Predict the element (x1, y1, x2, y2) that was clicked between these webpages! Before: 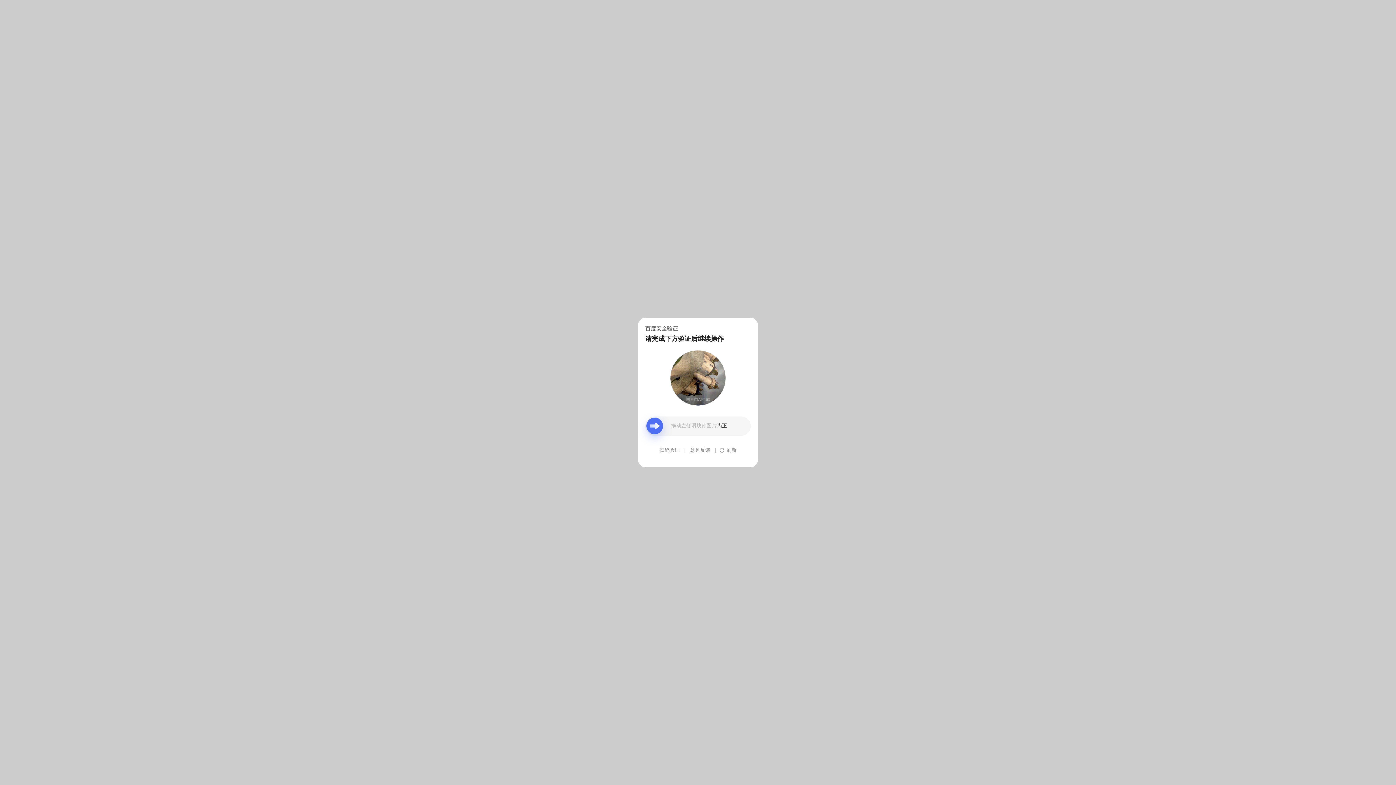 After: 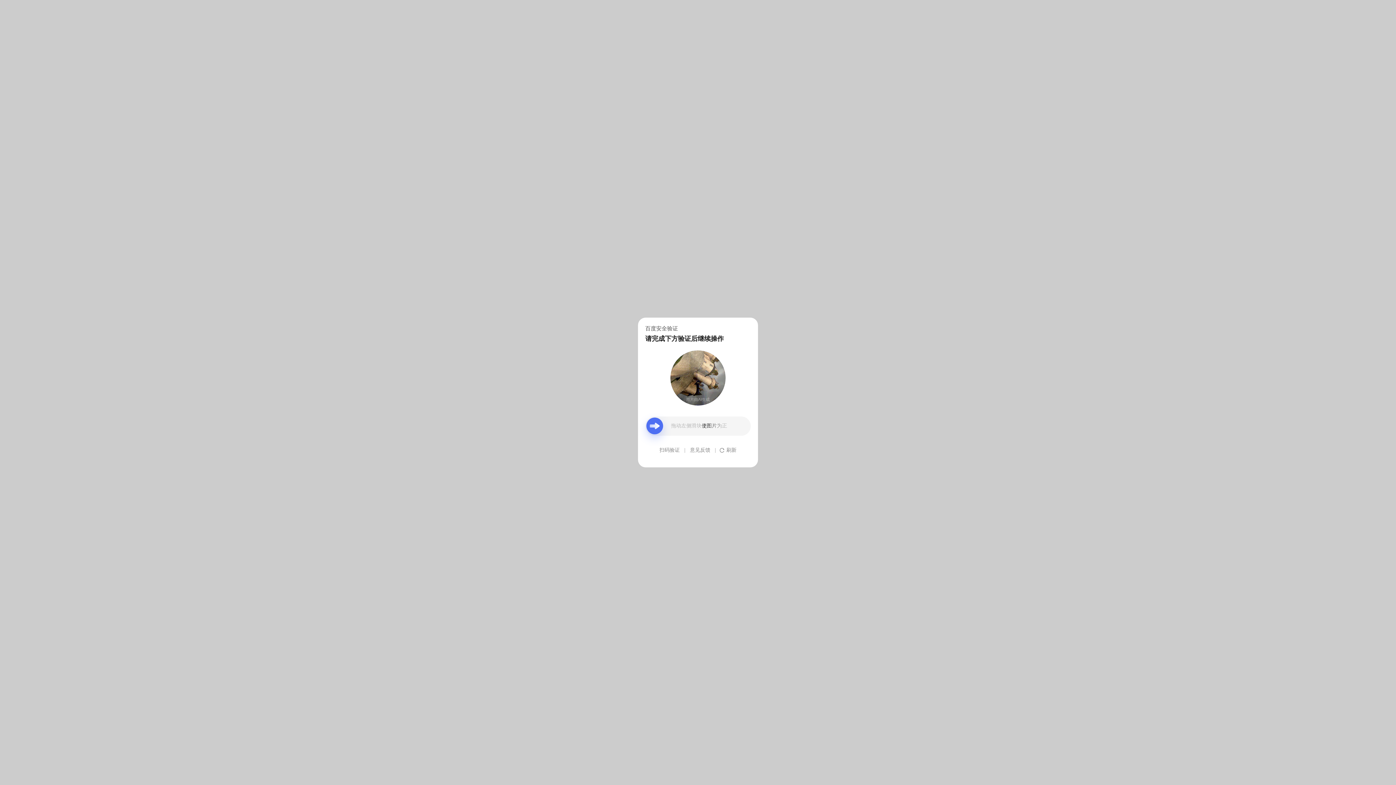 Action: bbox: (690, 439, 710, 461) label: 意见反馈